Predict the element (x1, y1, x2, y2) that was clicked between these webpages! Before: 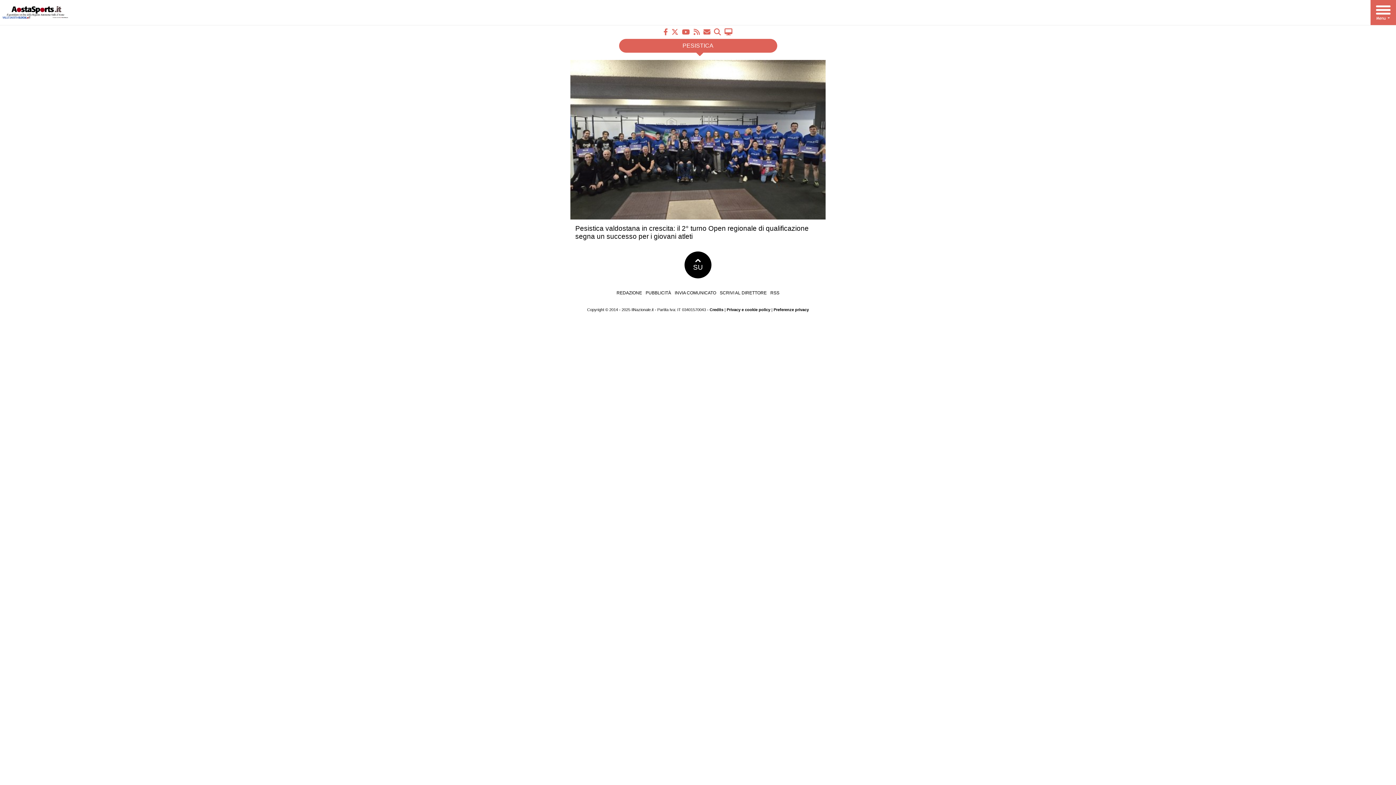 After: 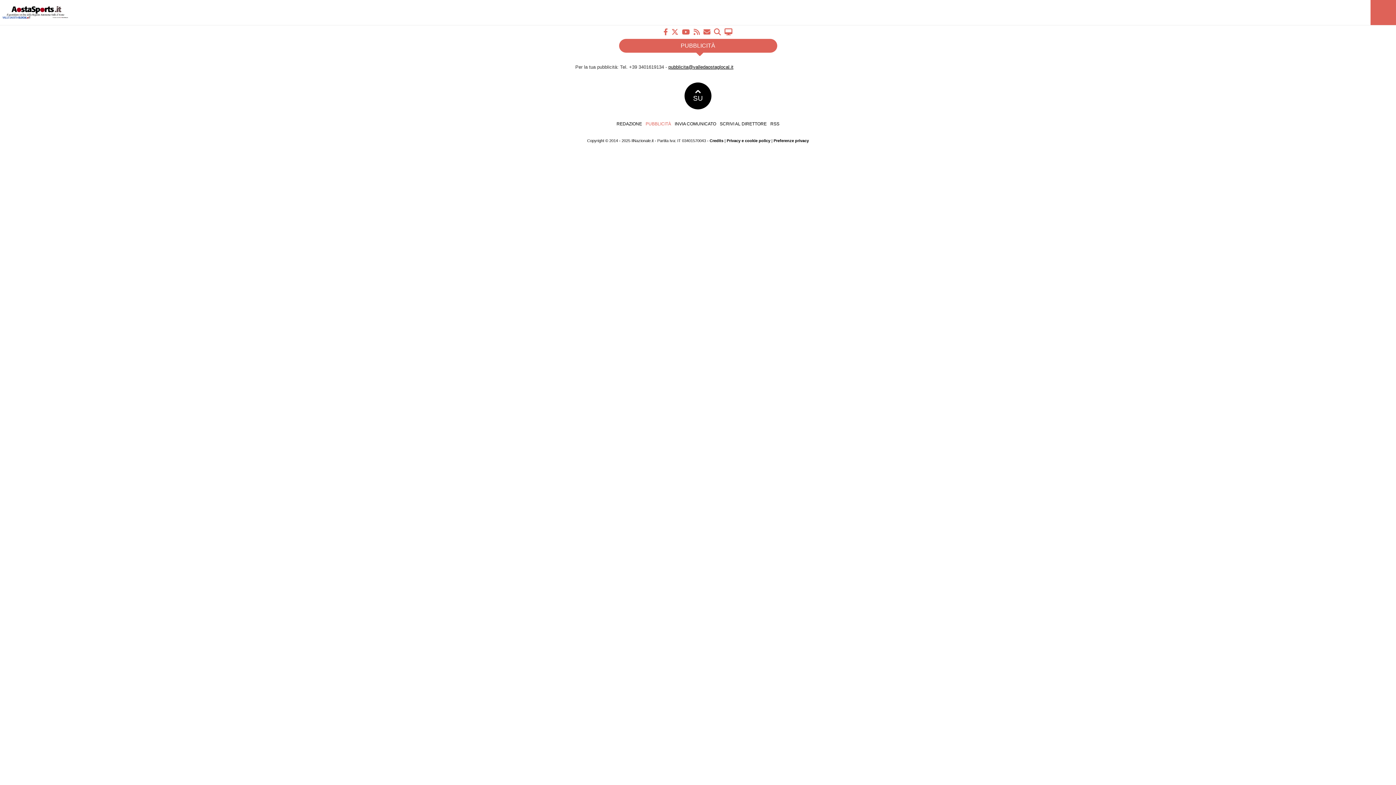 Action: bbox: (644, 289, 673, 296) label: PUBBLICITÀ